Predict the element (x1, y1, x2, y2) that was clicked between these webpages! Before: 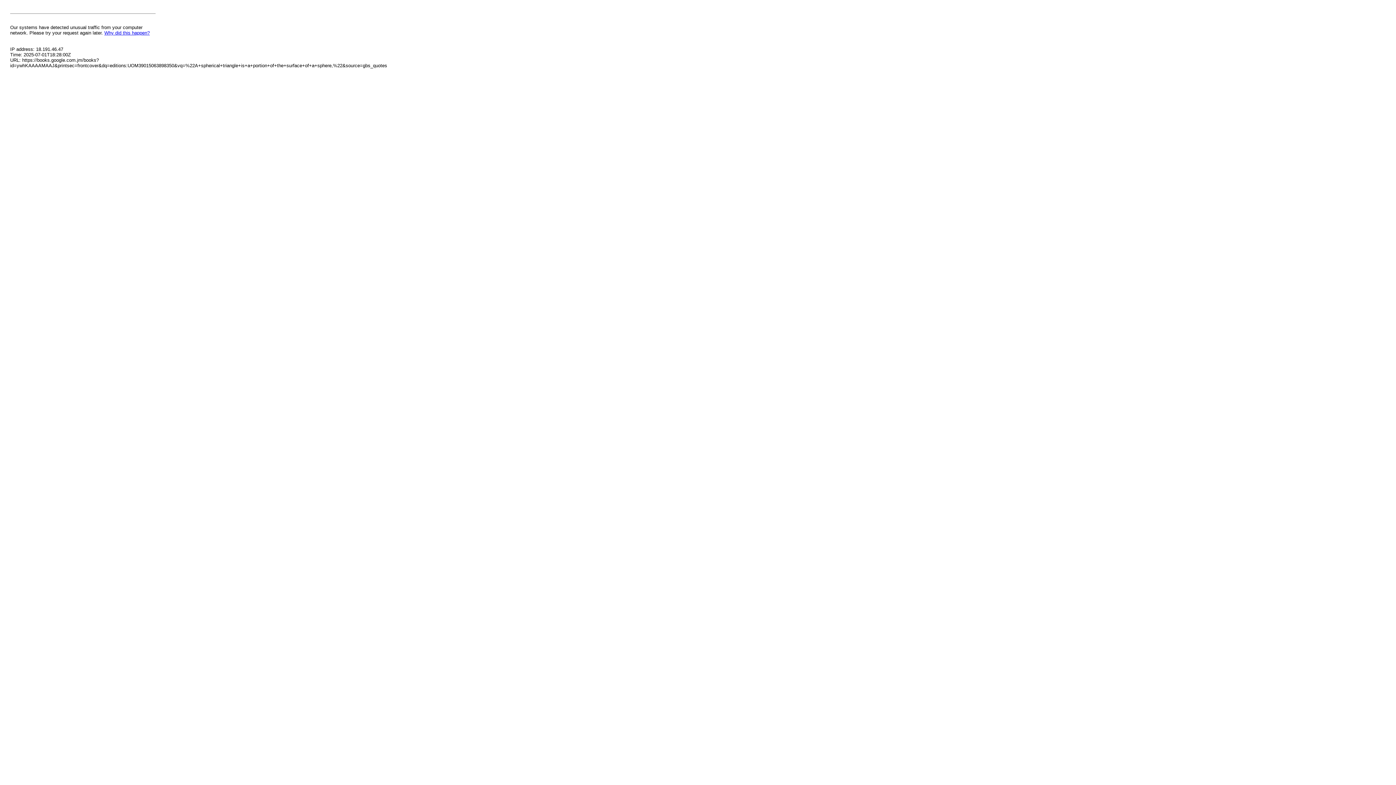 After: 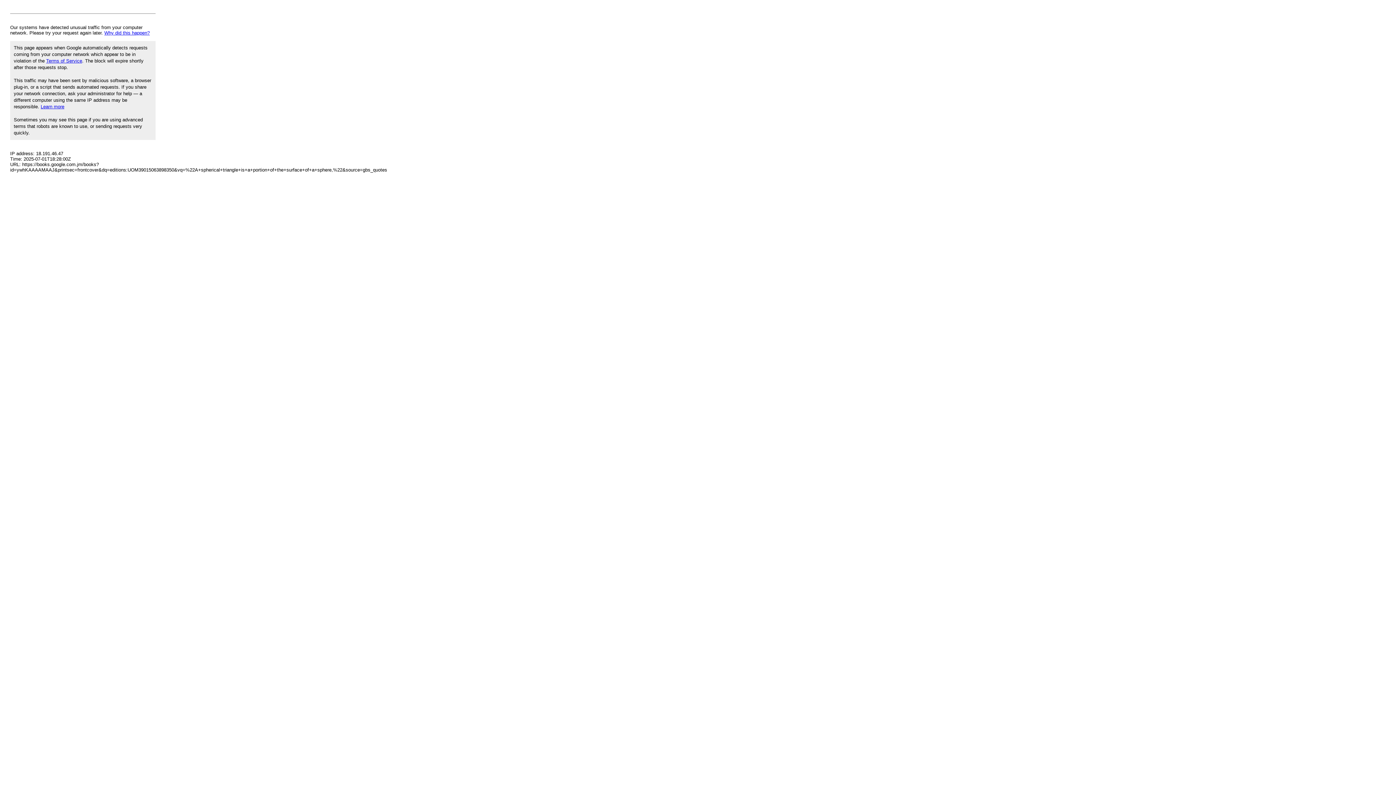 Action: label: Why did this happen? bbox: (104, 30, 149, 35)